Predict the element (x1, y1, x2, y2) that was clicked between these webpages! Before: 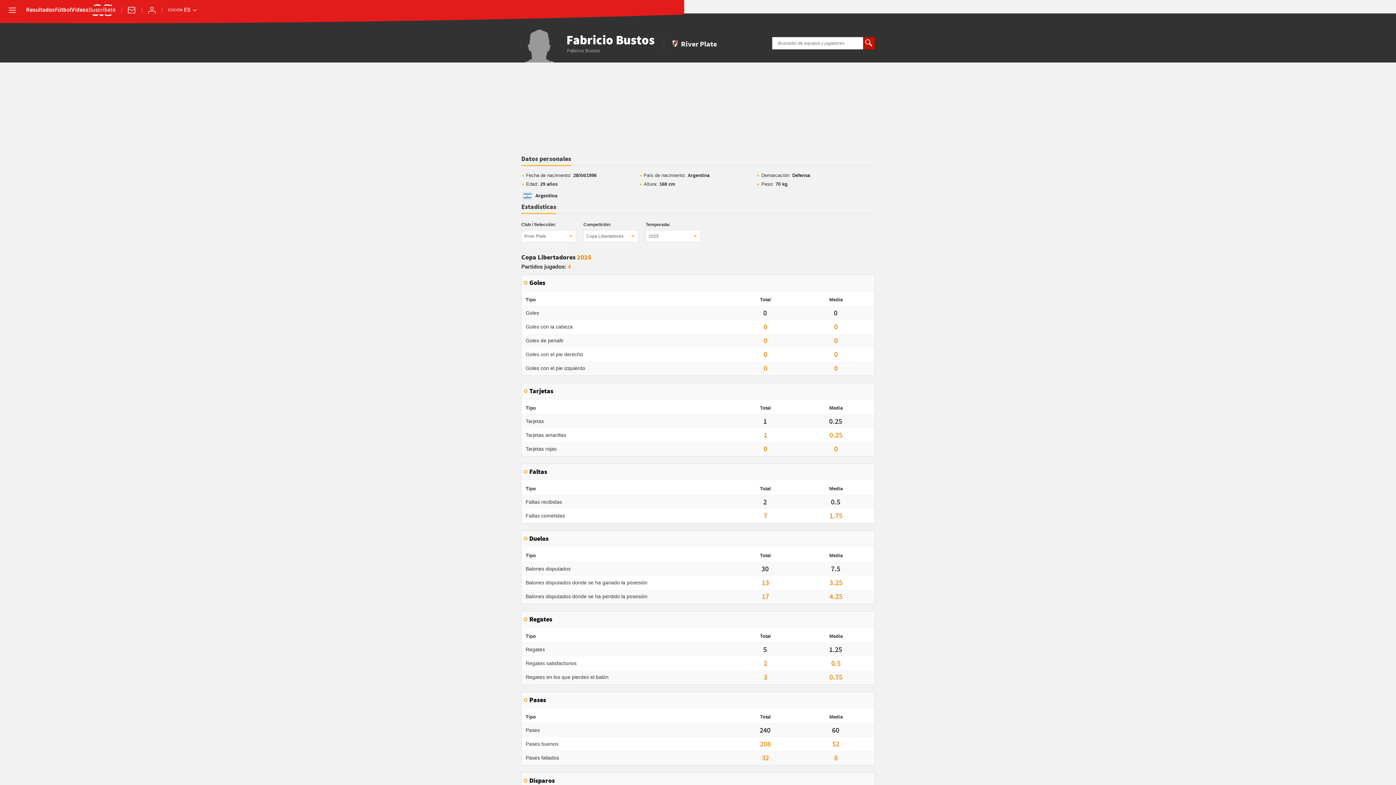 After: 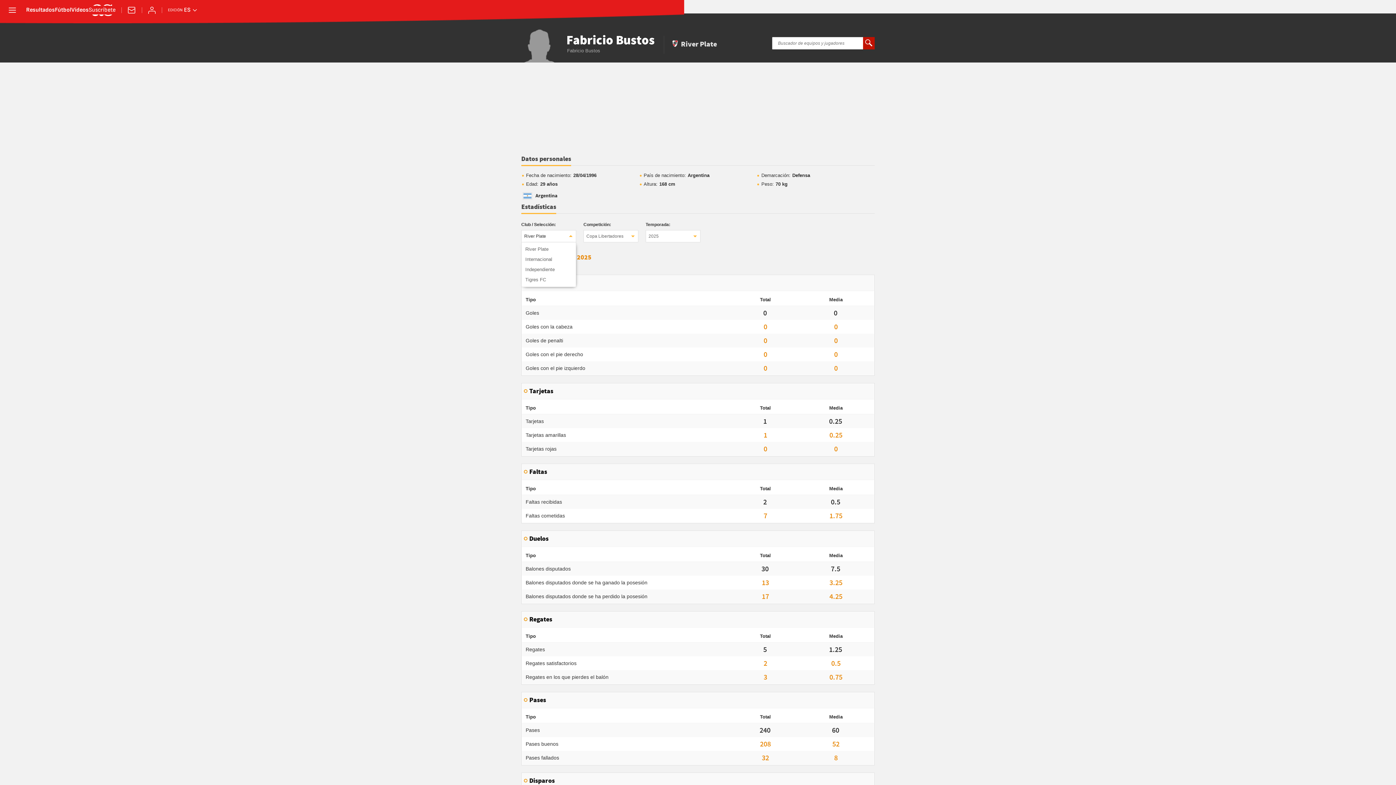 Action: label: River Plate bbox: (521, 230, 576, 242)